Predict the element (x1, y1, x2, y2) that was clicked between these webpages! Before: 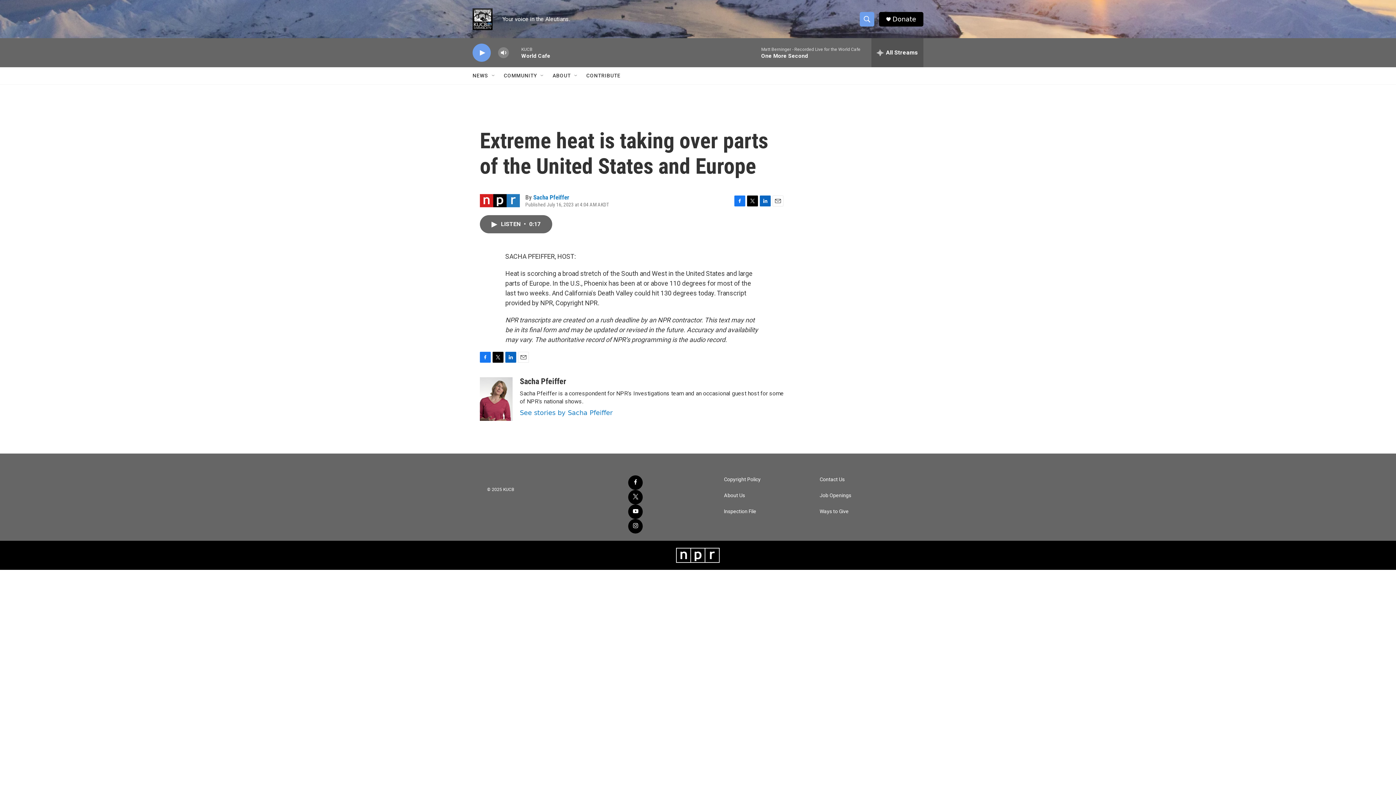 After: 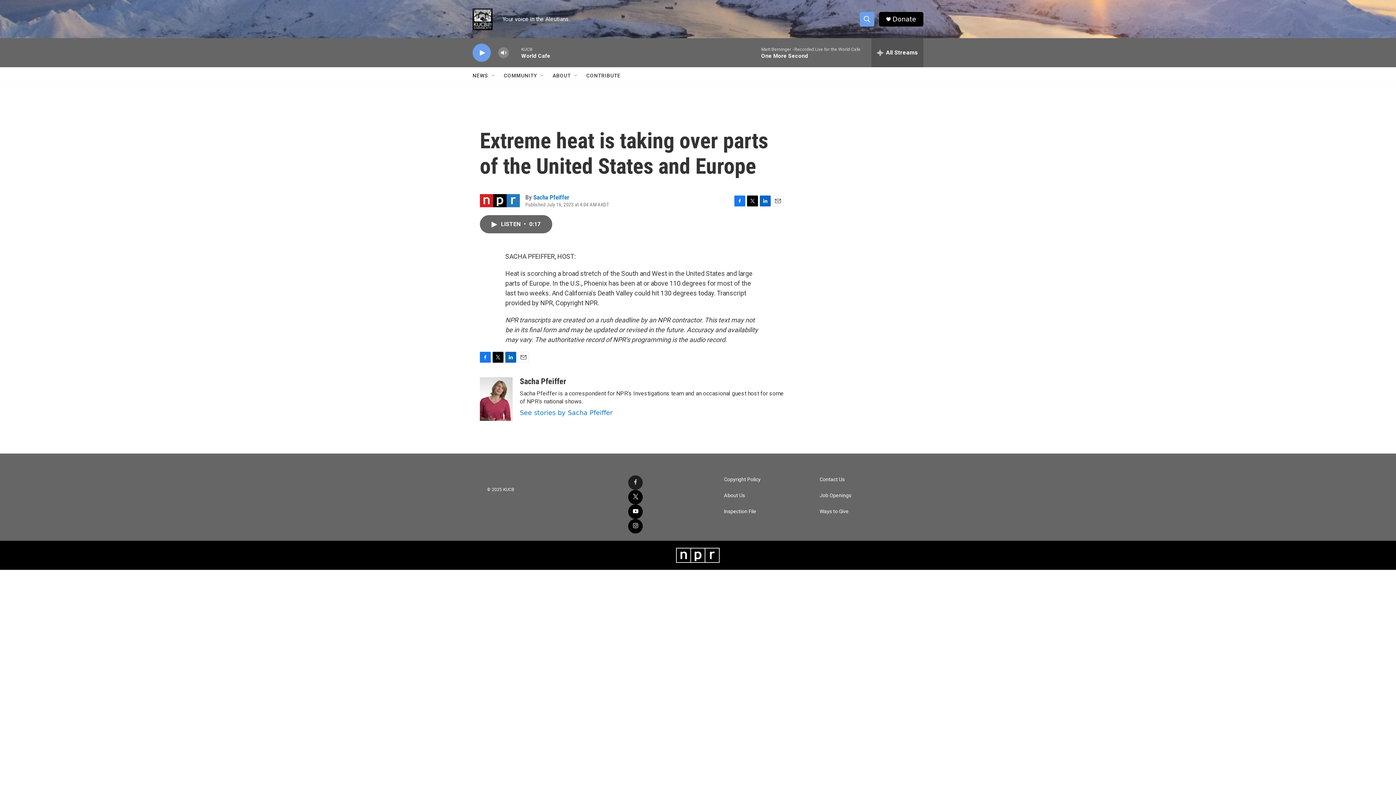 Action: label: facebook bbox: (628, 475, 642, 490)